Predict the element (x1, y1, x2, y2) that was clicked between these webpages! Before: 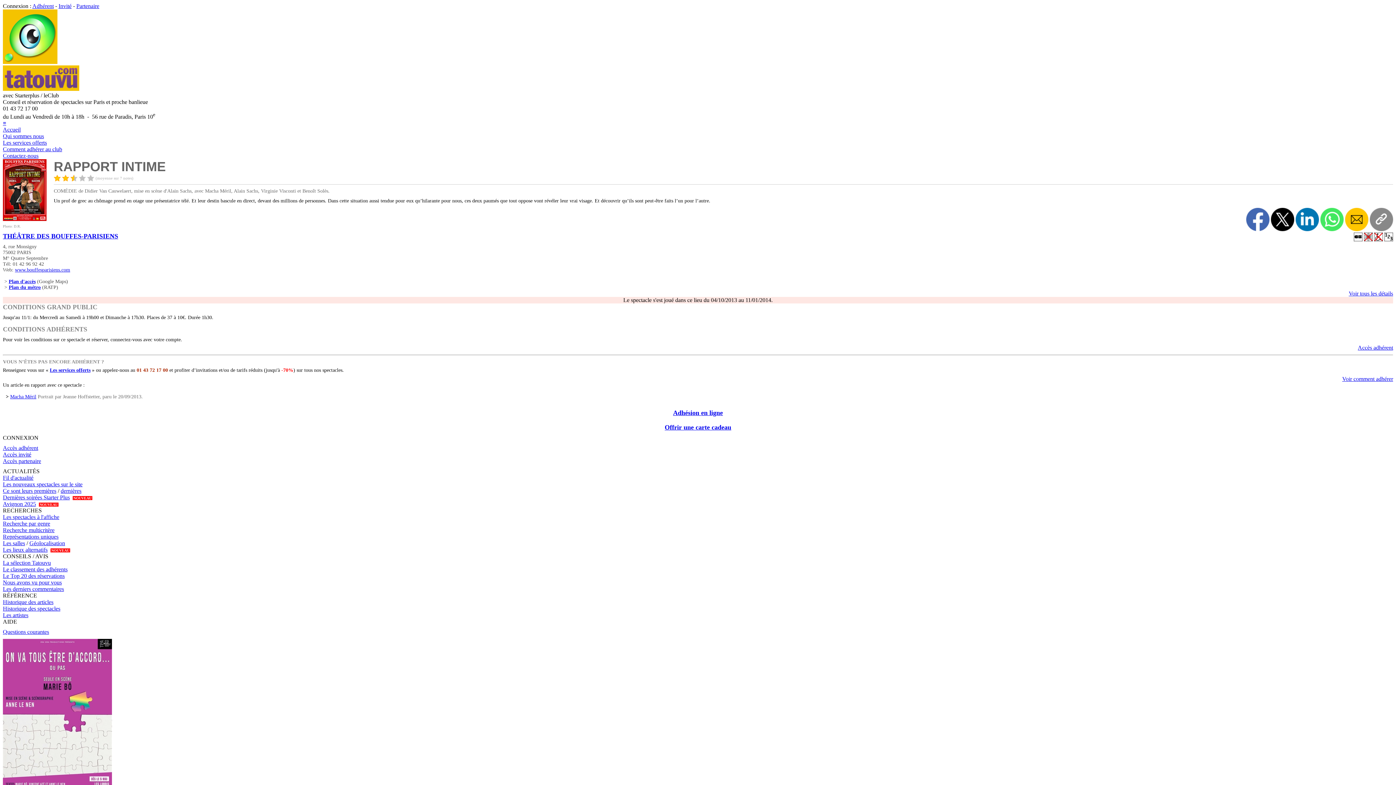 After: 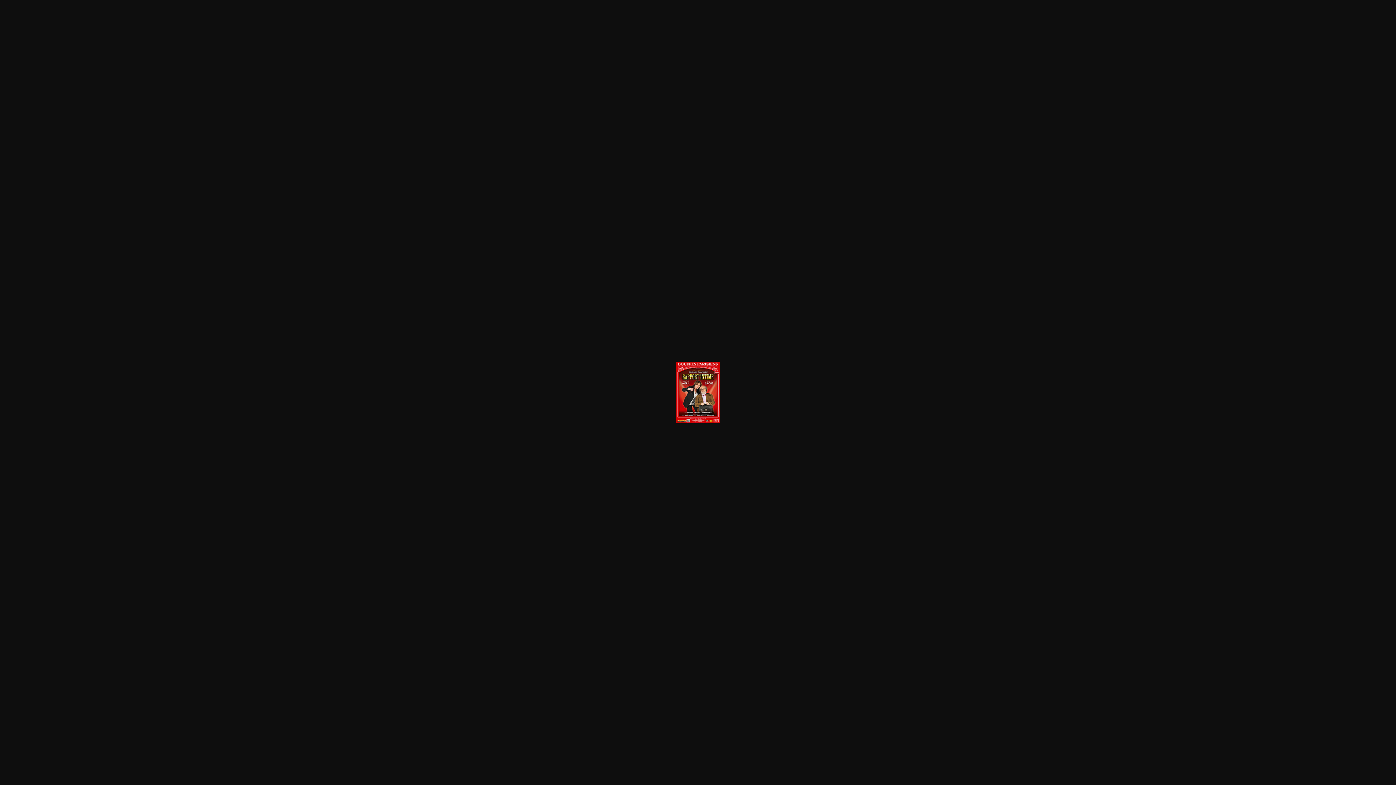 Action: bbox: (2, 216, 46, 222)